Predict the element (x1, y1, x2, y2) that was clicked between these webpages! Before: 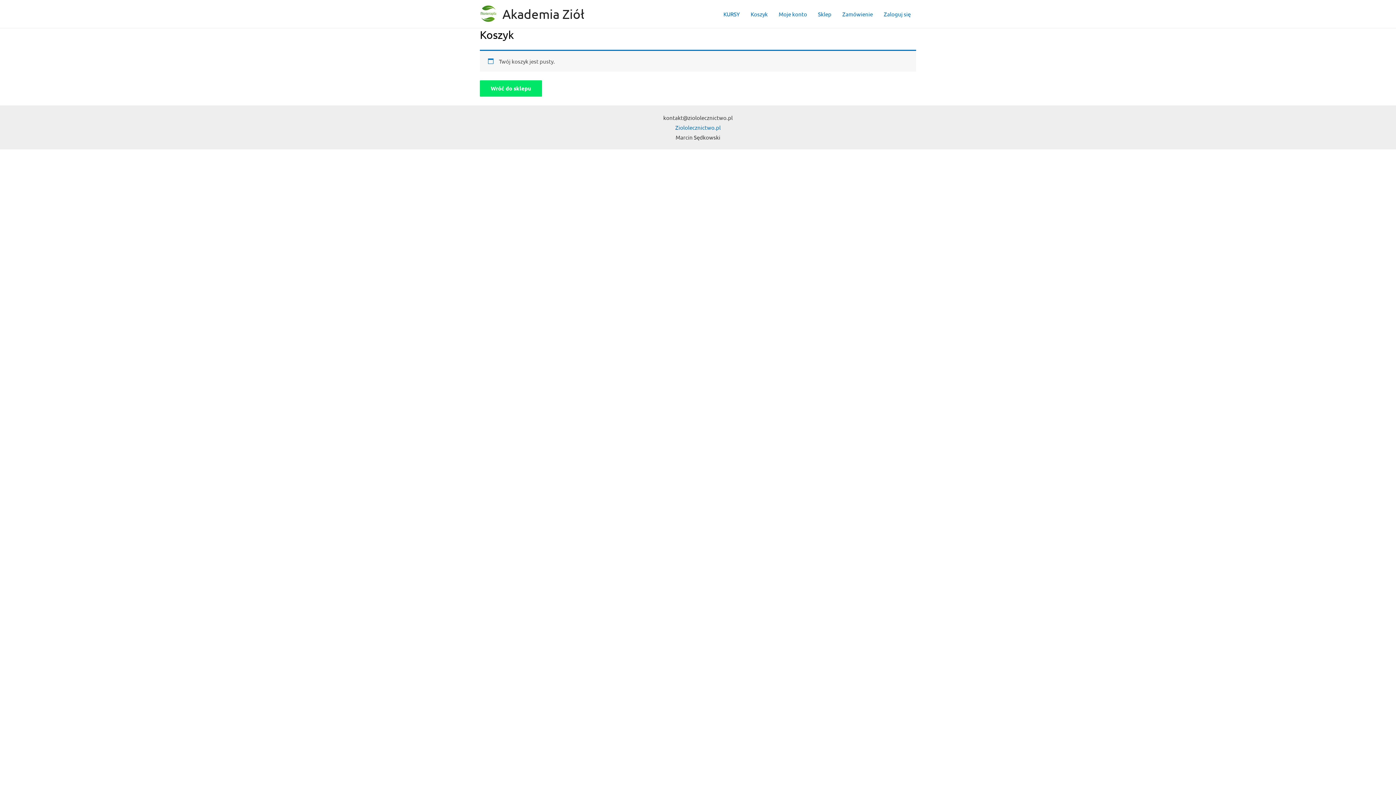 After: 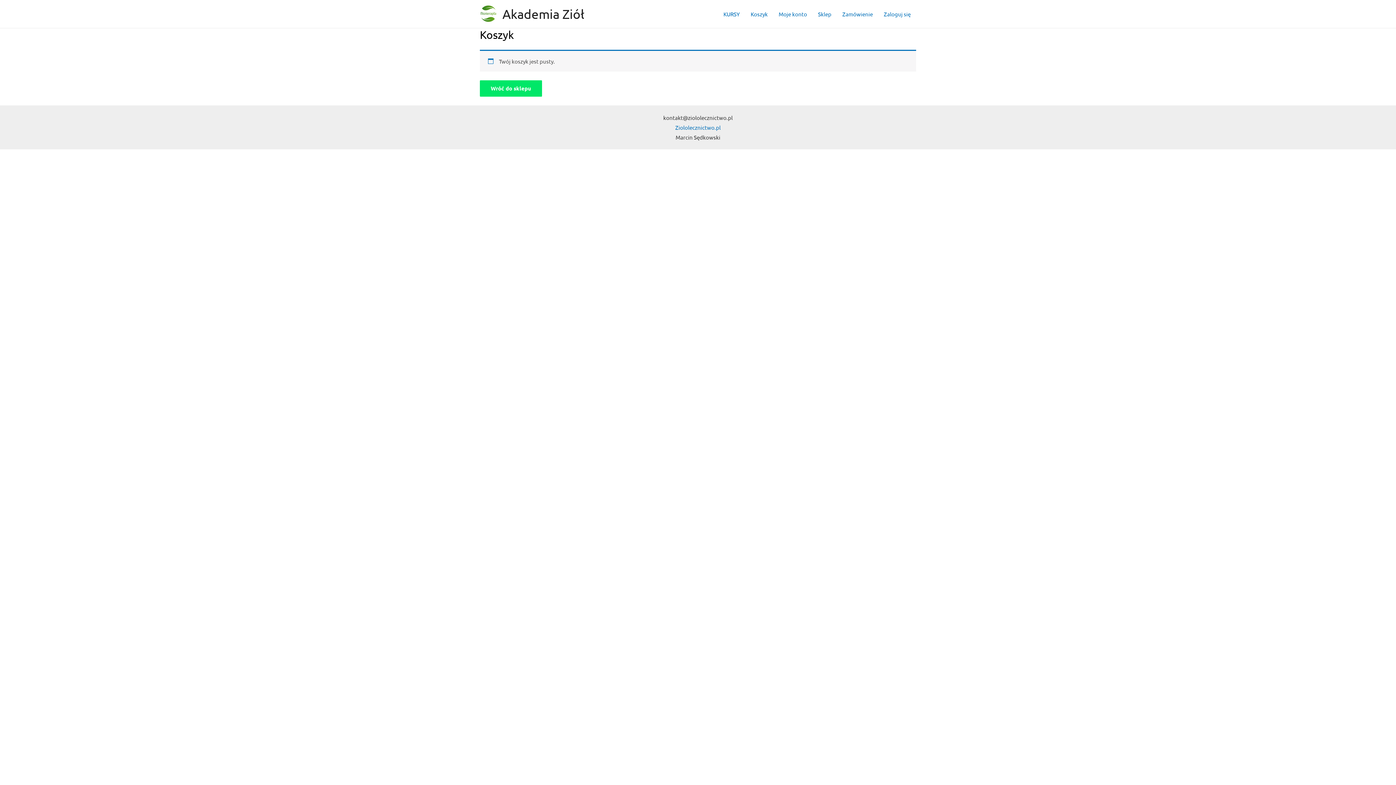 Action: bbox: (837, 1, 878, 26) label: Zamówienie